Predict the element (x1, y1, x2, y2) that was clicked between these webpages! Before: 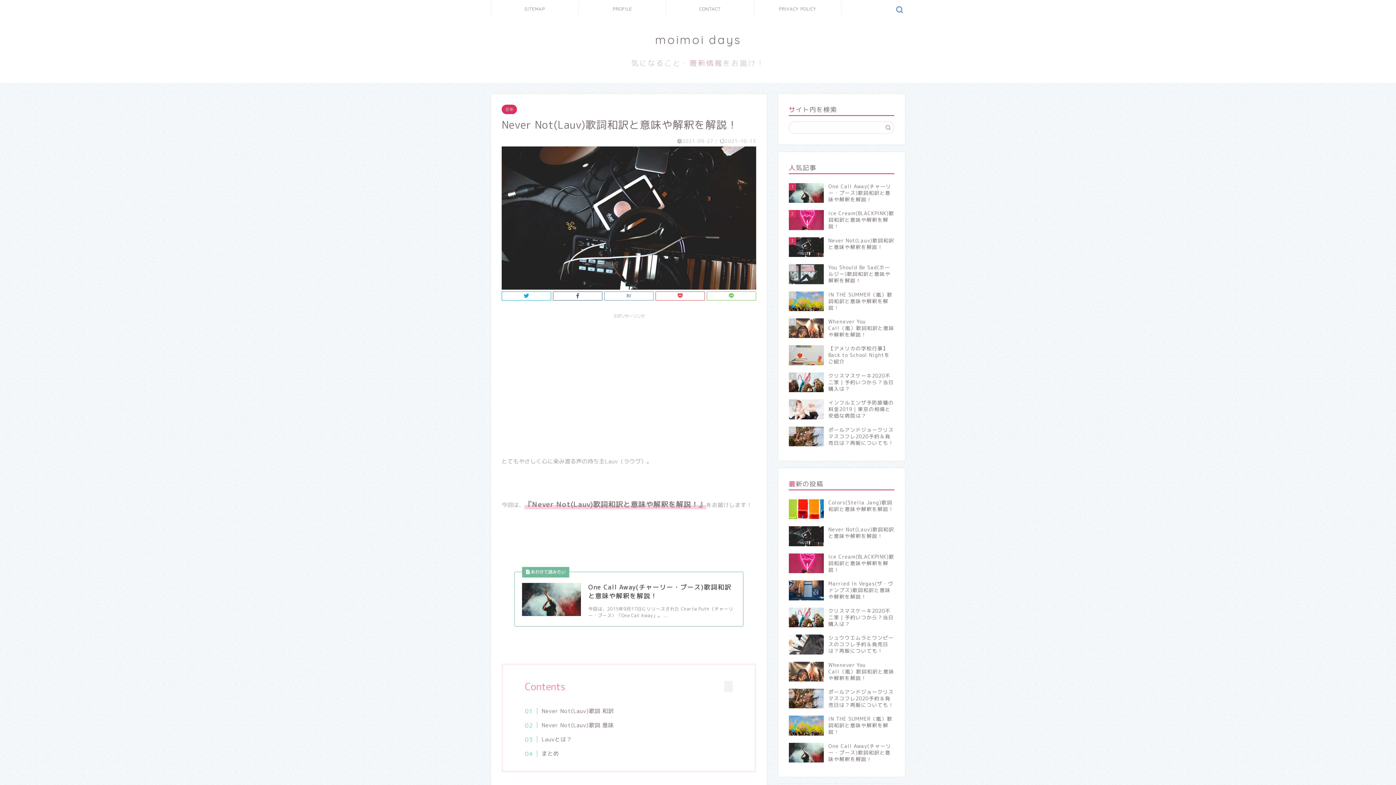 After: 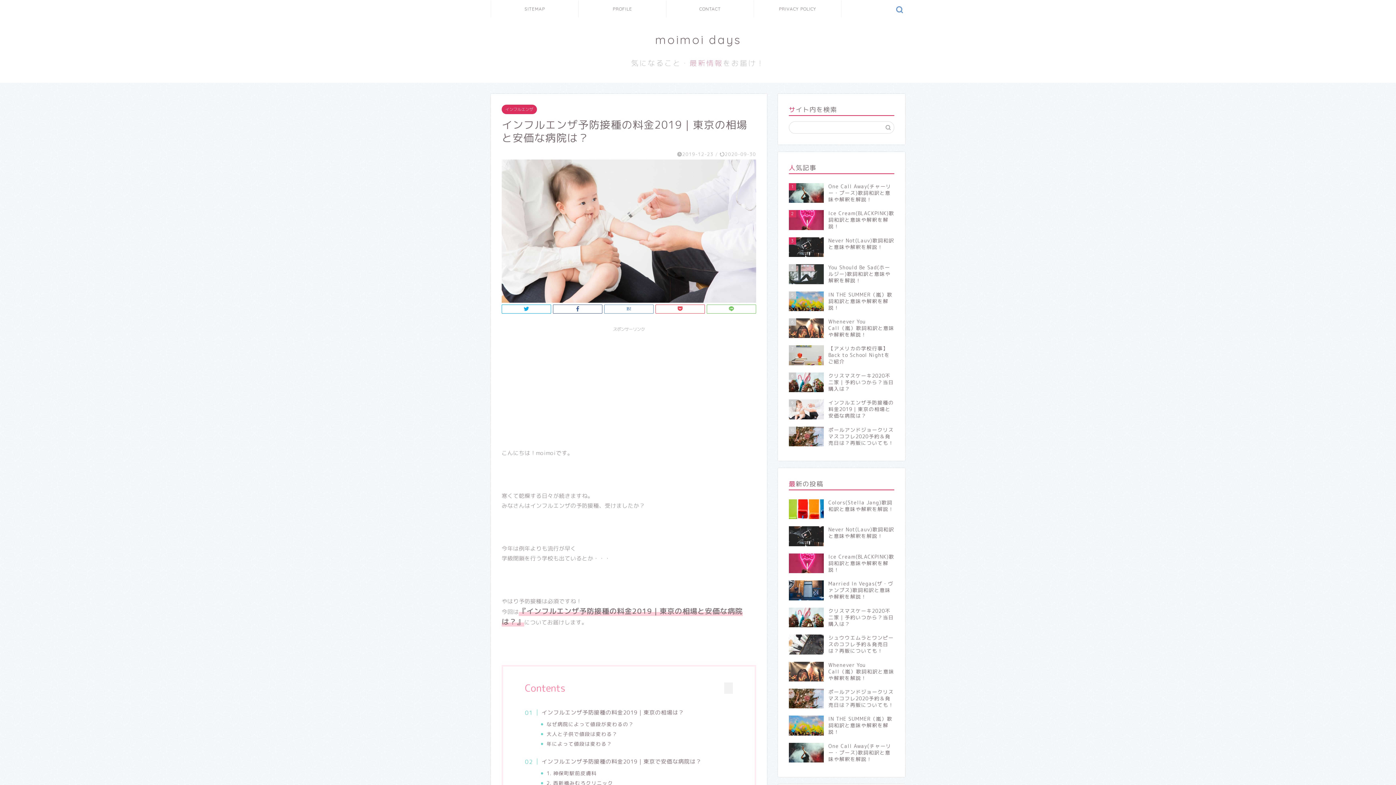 Action: bbox: (789, 396, 894, 423) label: 9
インフルエンザ予防接種の料金2019｜東京の相場と安価な病院は？